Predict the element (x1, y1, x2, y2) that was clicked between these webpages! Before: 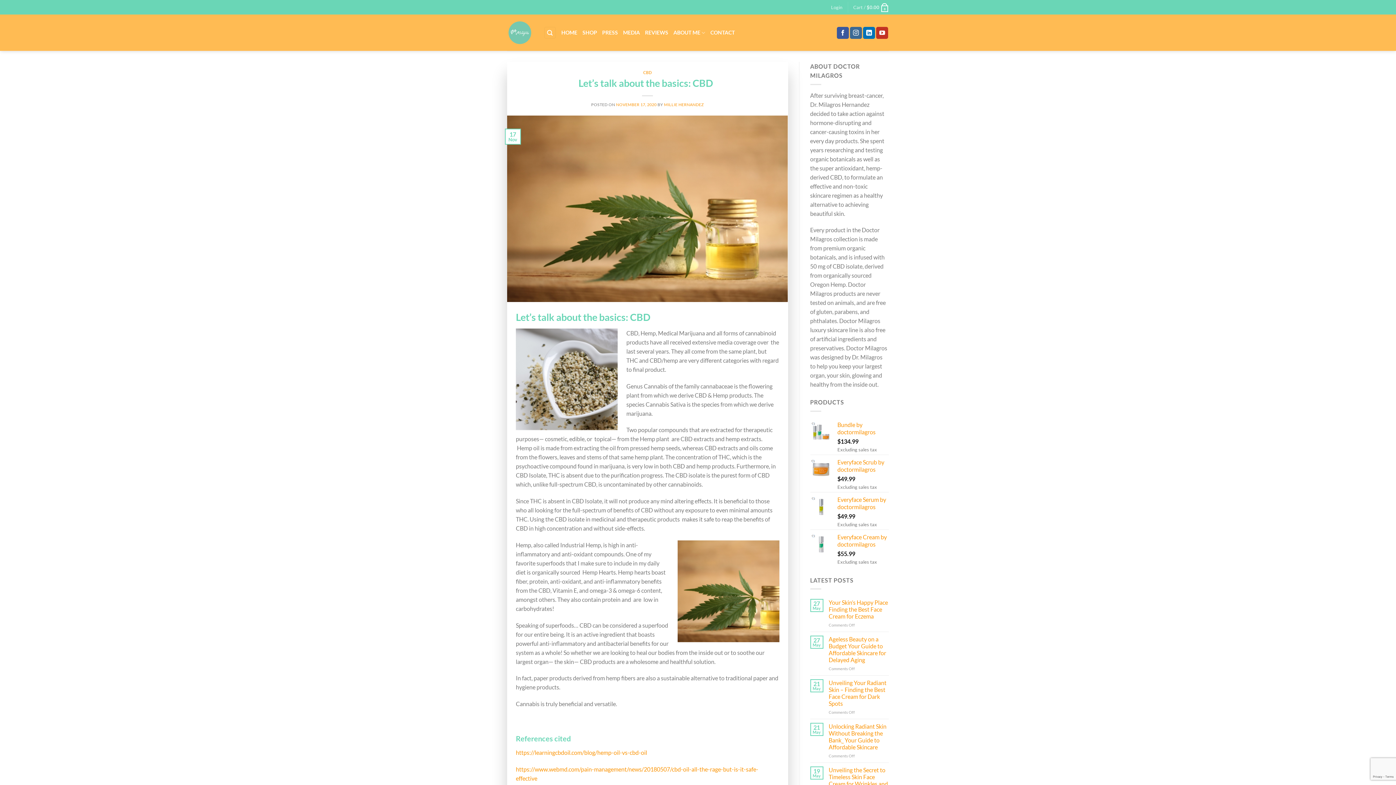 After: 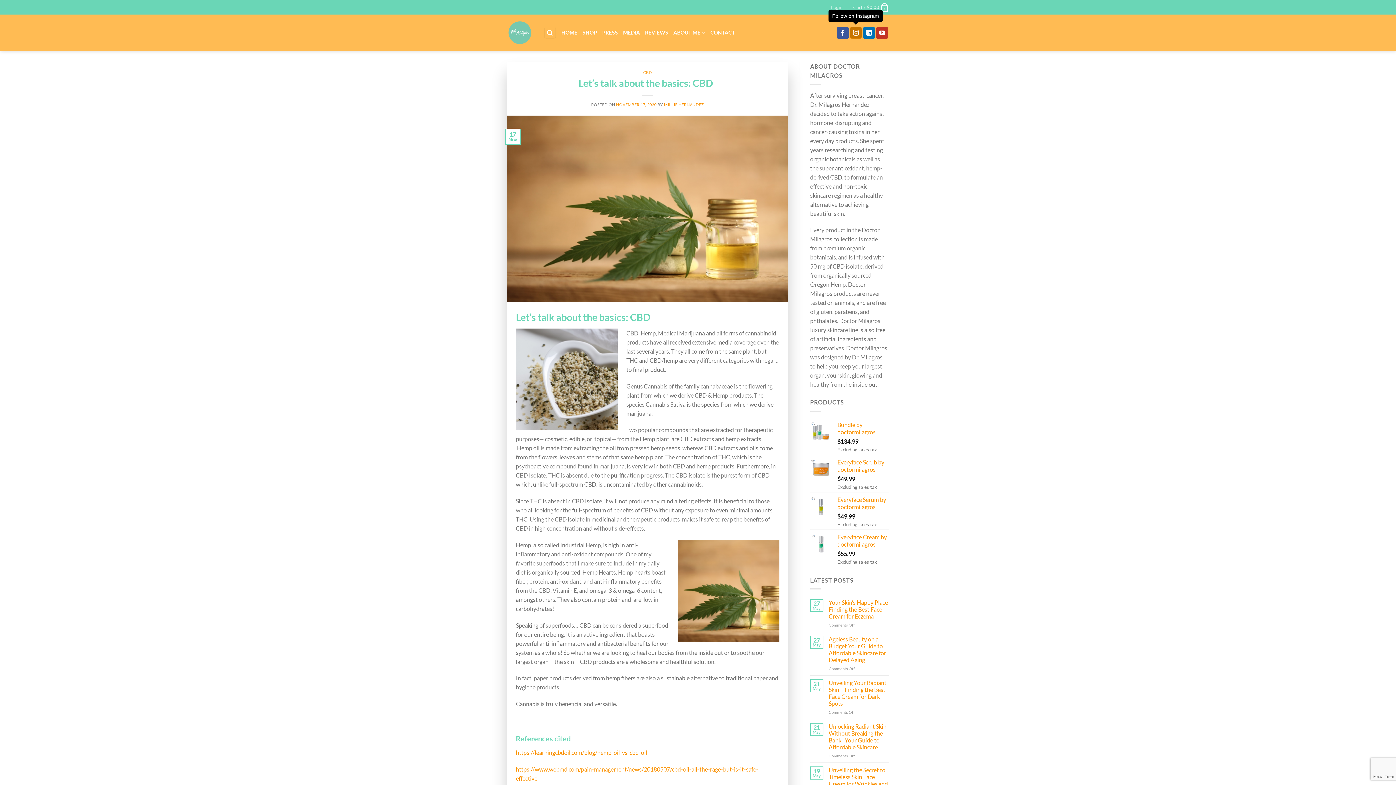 Action: bbox: (850, 26, 862, 38) label: Follow on Instagram